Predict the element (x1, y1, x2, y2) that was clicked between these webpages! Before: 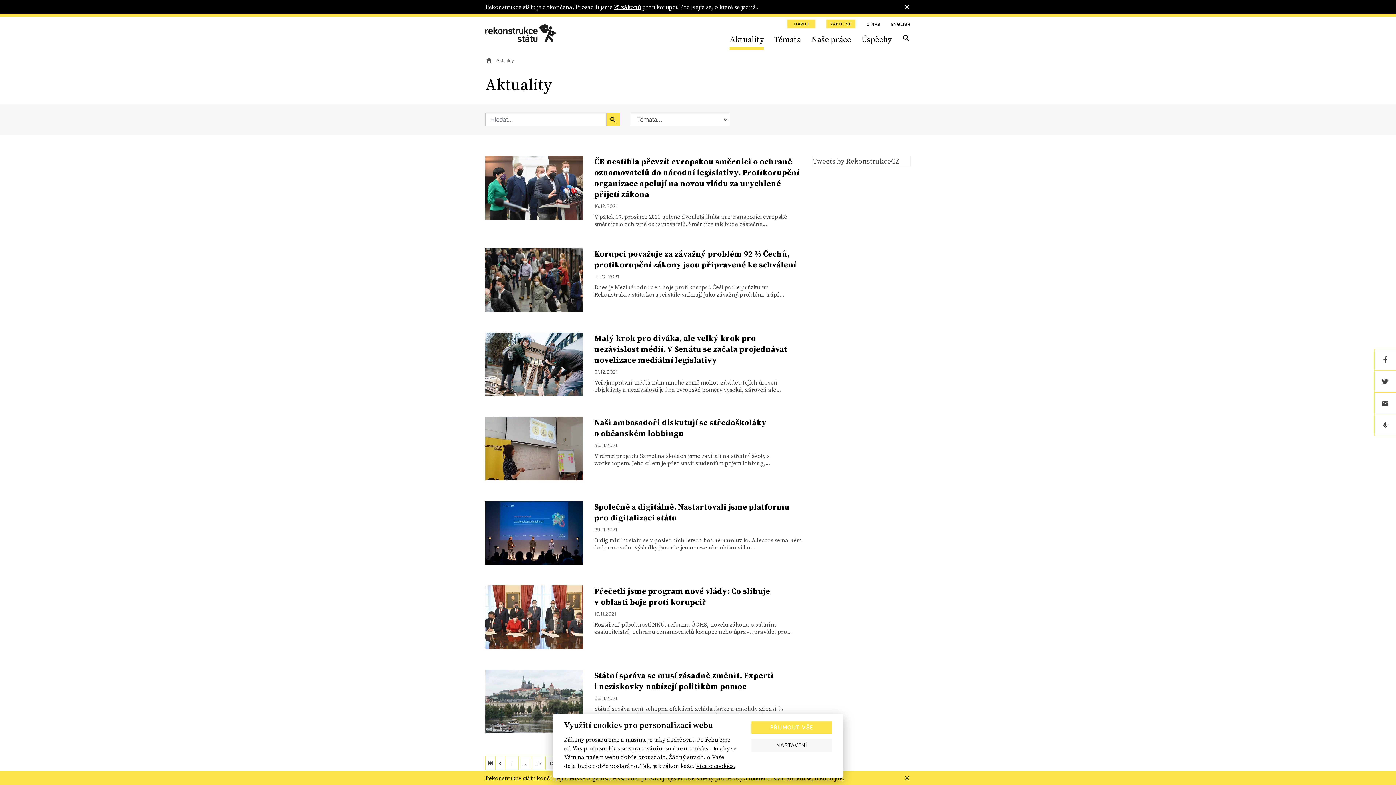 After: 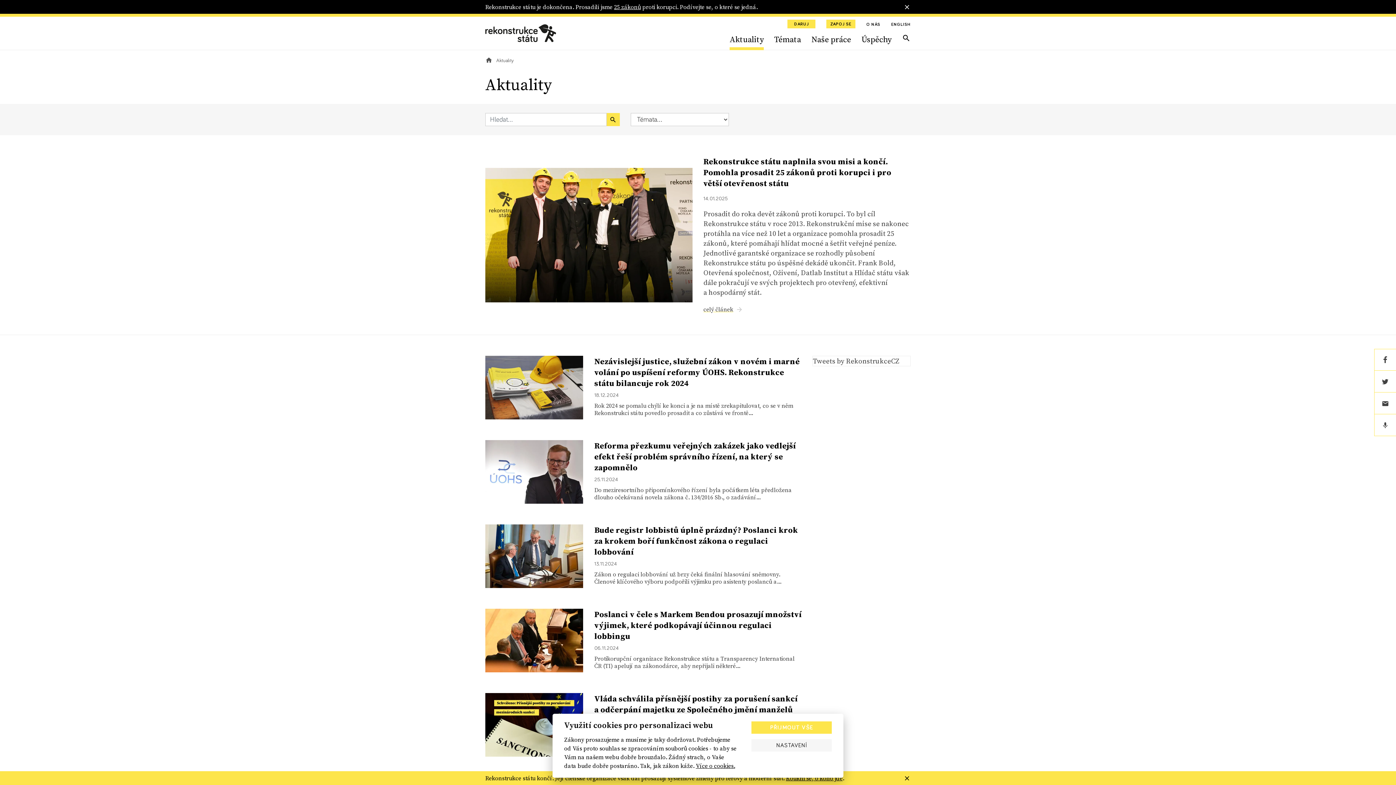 Action: bbox: (729, 28, 764, 49) label: Aktuality